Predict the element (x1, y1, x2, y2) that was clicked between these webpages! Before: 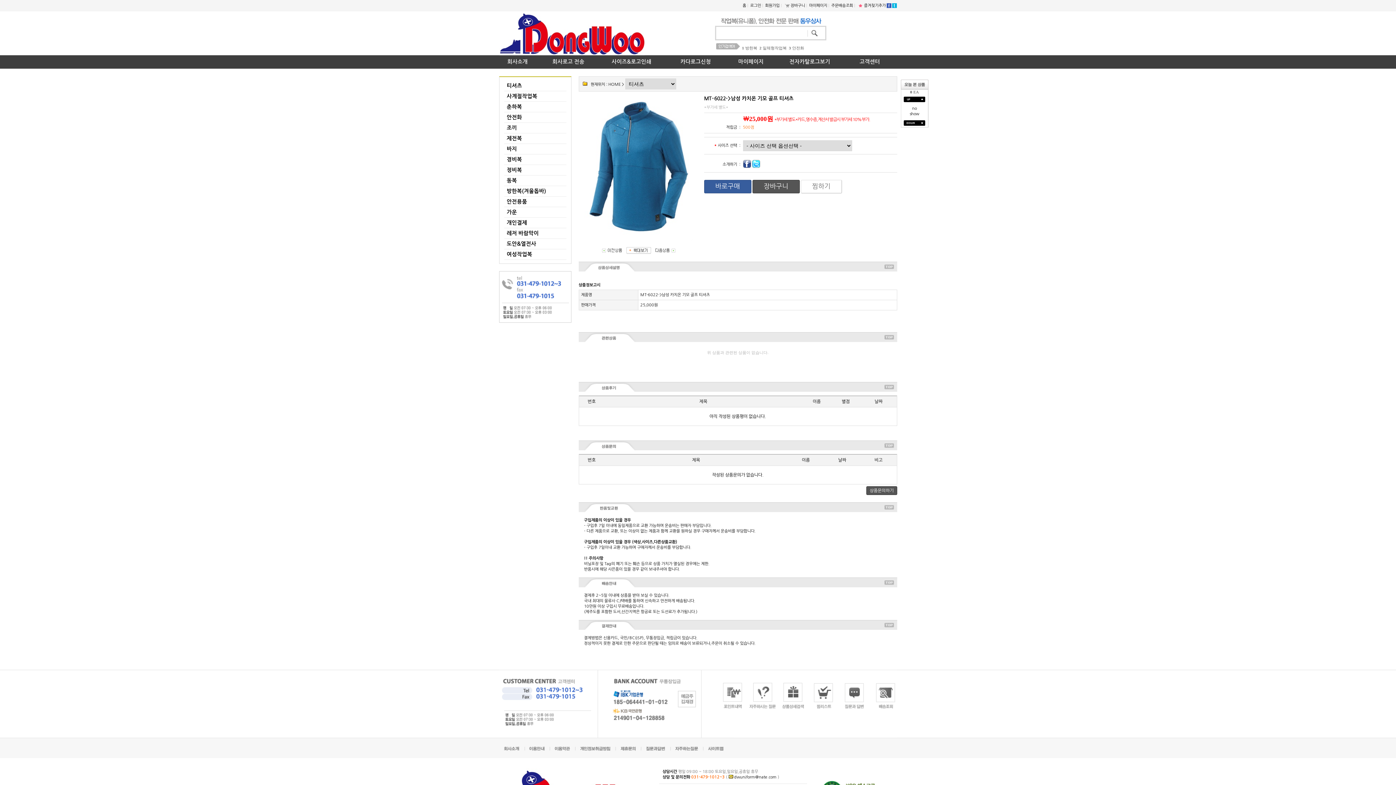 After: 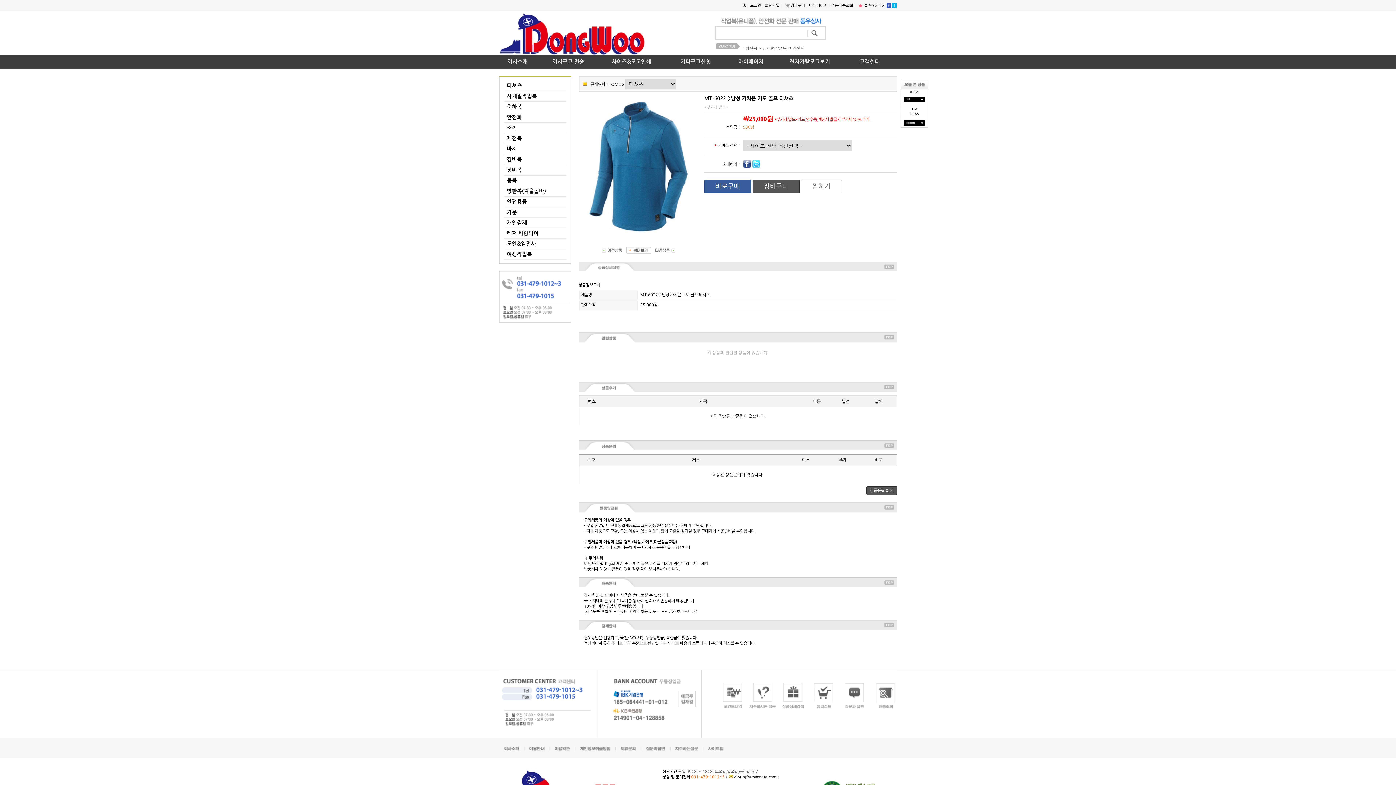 Action: bbox: (882, 338, 897, 342)